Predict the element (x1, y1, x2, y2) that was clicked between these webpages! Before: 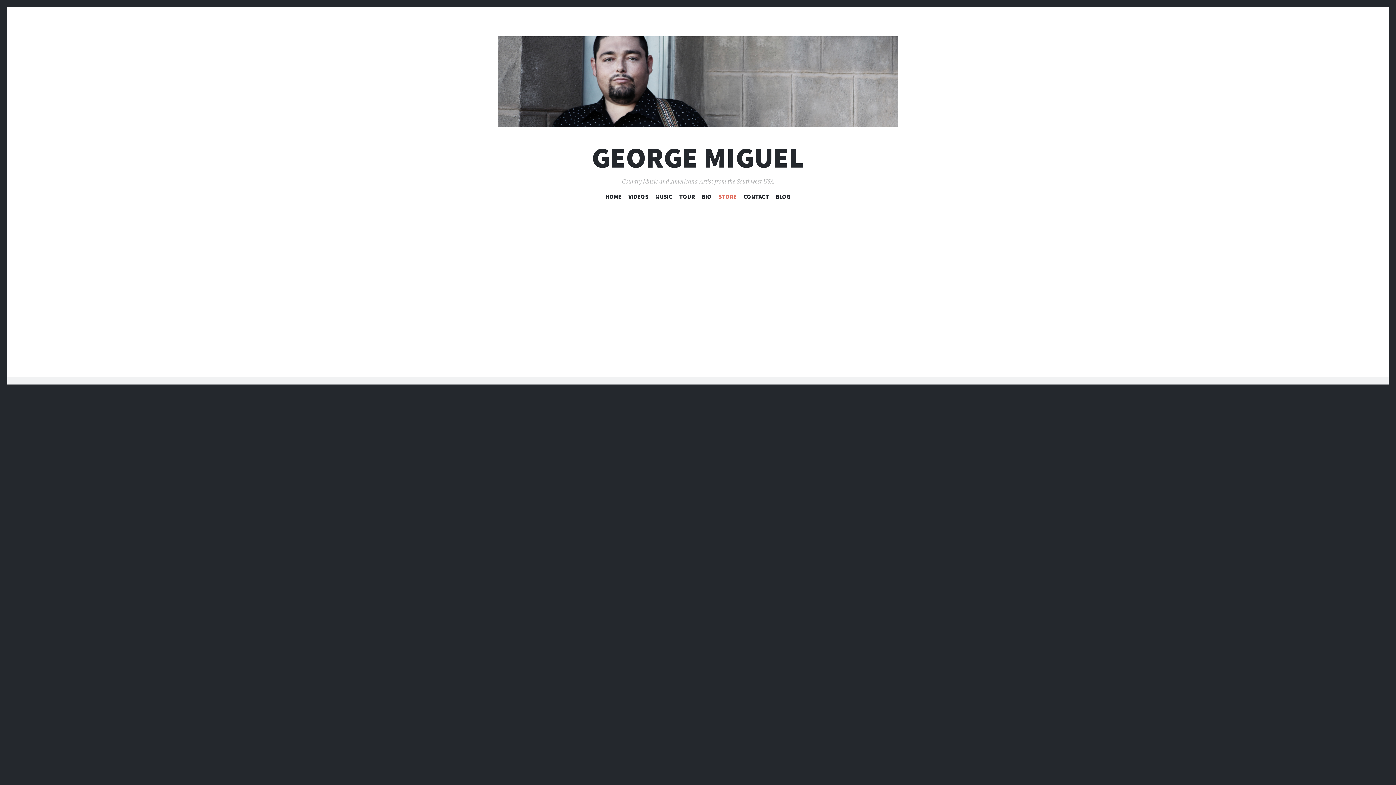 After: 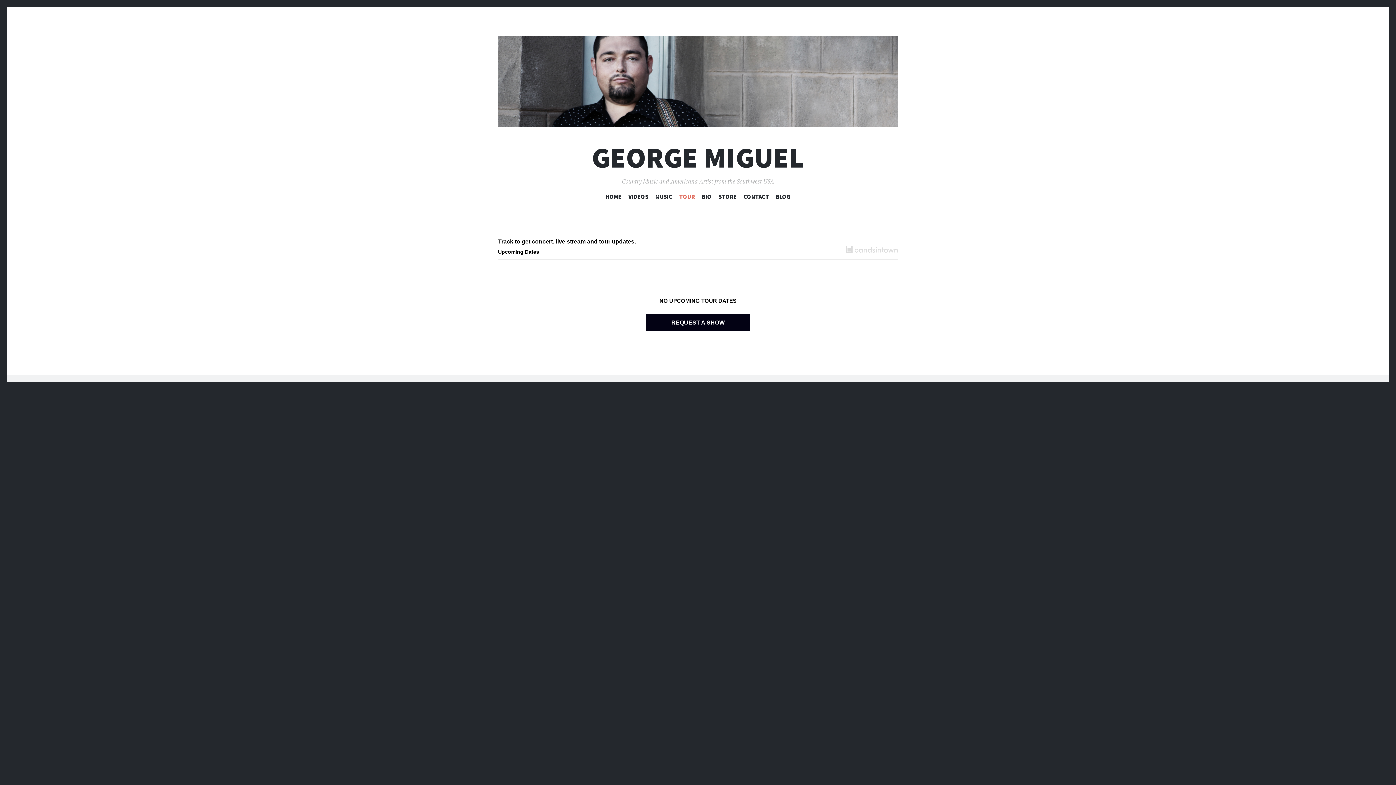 Action: label: TOUR bbox: (679, 193, 695, 202)